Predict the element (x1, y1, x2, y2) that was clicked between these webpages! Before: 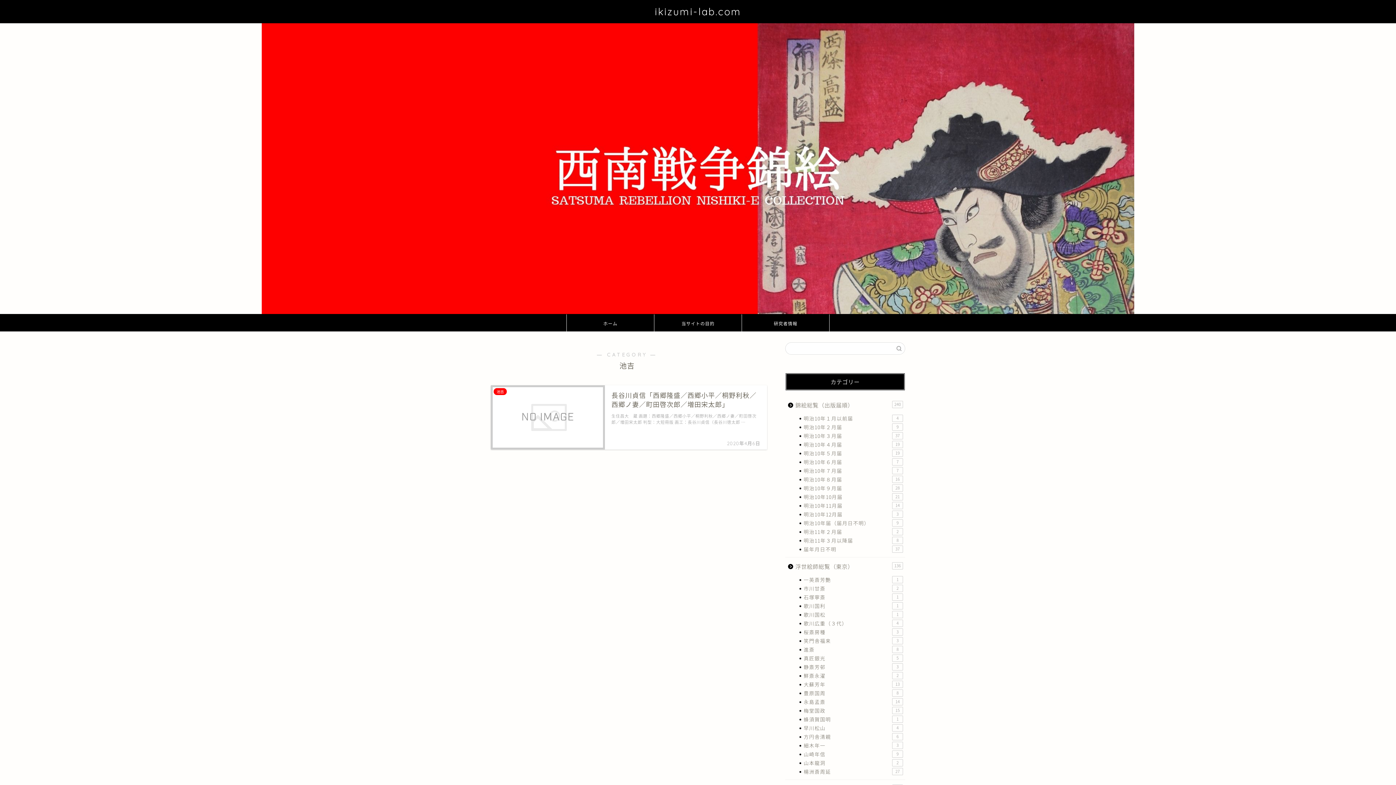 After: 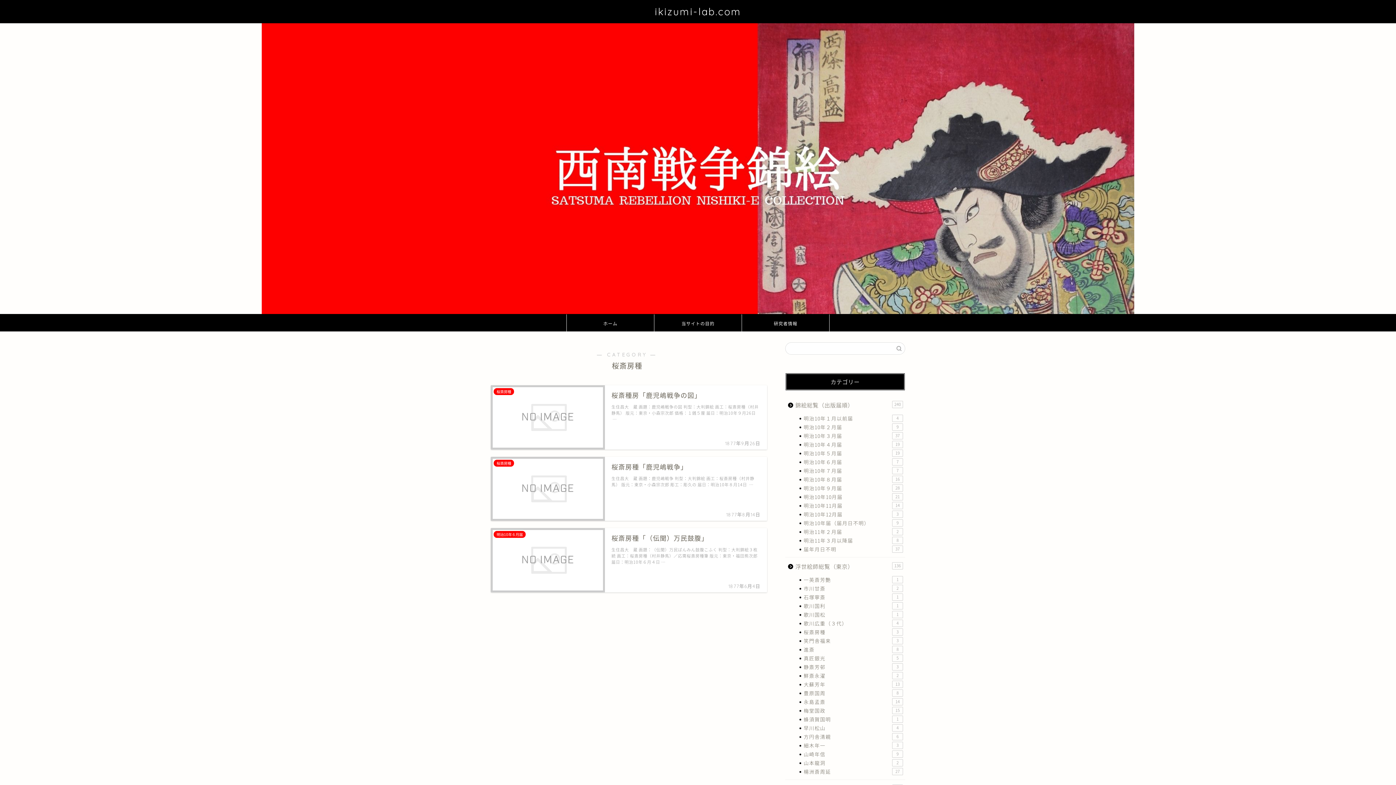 Action: bbox: (794, 628, 904, 636) label: 桜斎房種
3